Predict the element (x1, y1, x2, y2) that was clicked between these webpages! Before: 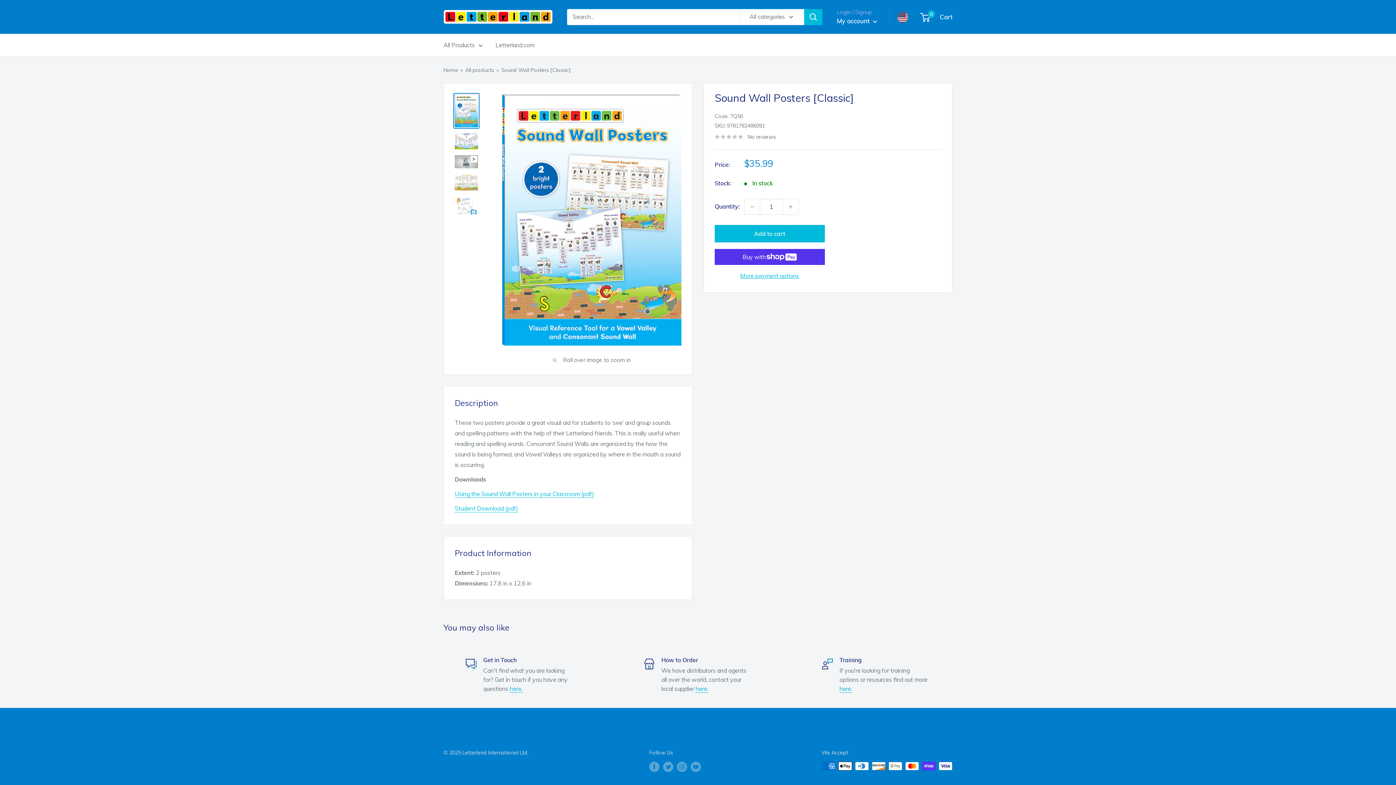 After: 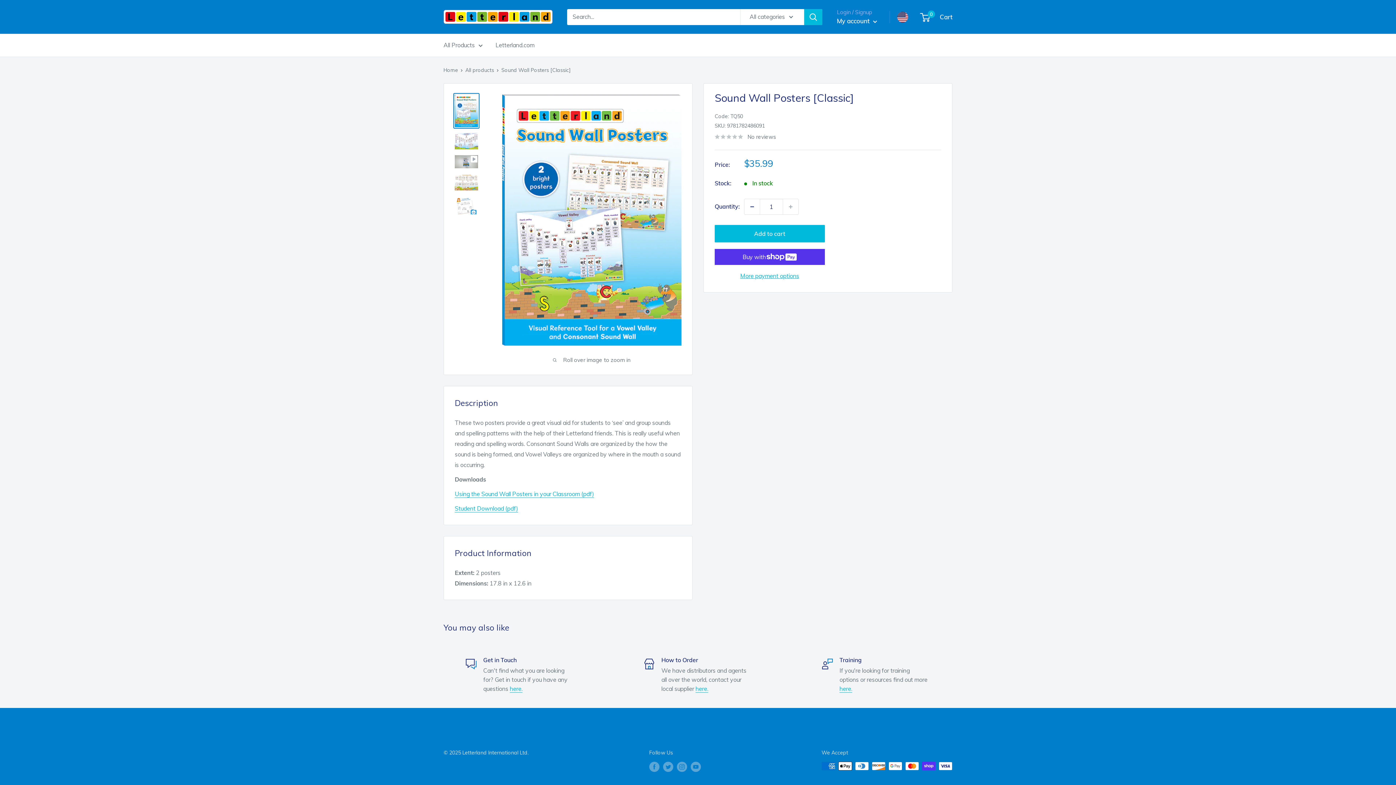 Action: label: Decrease quantity by 1 bbox: (744, 199, 760, 214)